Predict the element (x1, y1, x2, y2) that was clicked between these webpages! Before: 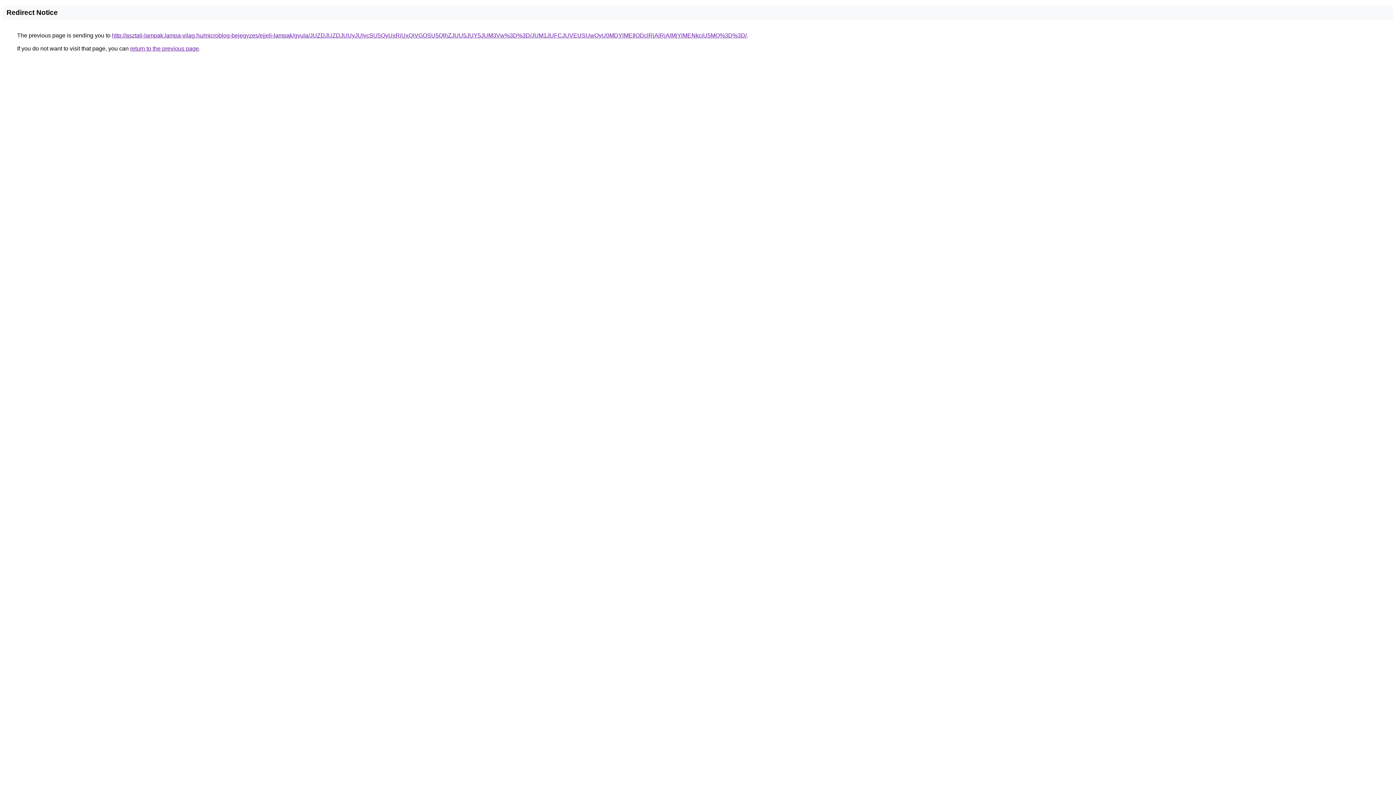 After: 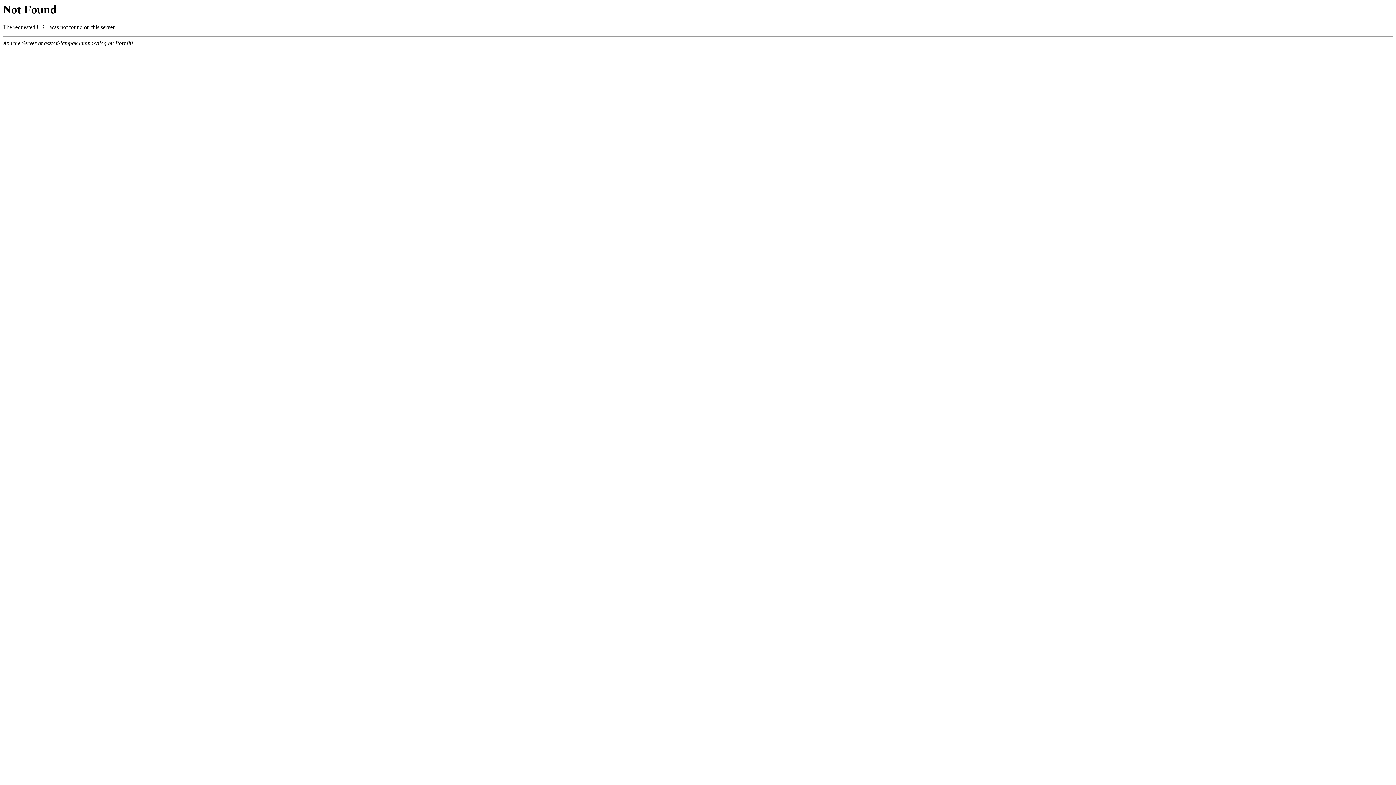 Action: label: http://asztali-lampak.lampa-vilag.hu/microblog-bejegyzes/ejjeli-lampak/gyula/JUZDJUZDJUUyJUIycSU5QyUxRiUxQiVGOSU5QlhZJUU5JUY5JUM3Vw%3D%3D/JUM1JUFCJUVEUSUwQyU0MDYlMEIlODclRjAlRjAlMjYlMENkciU5MQ%3D%3D/ bbox: (112, 32, 746, 38)